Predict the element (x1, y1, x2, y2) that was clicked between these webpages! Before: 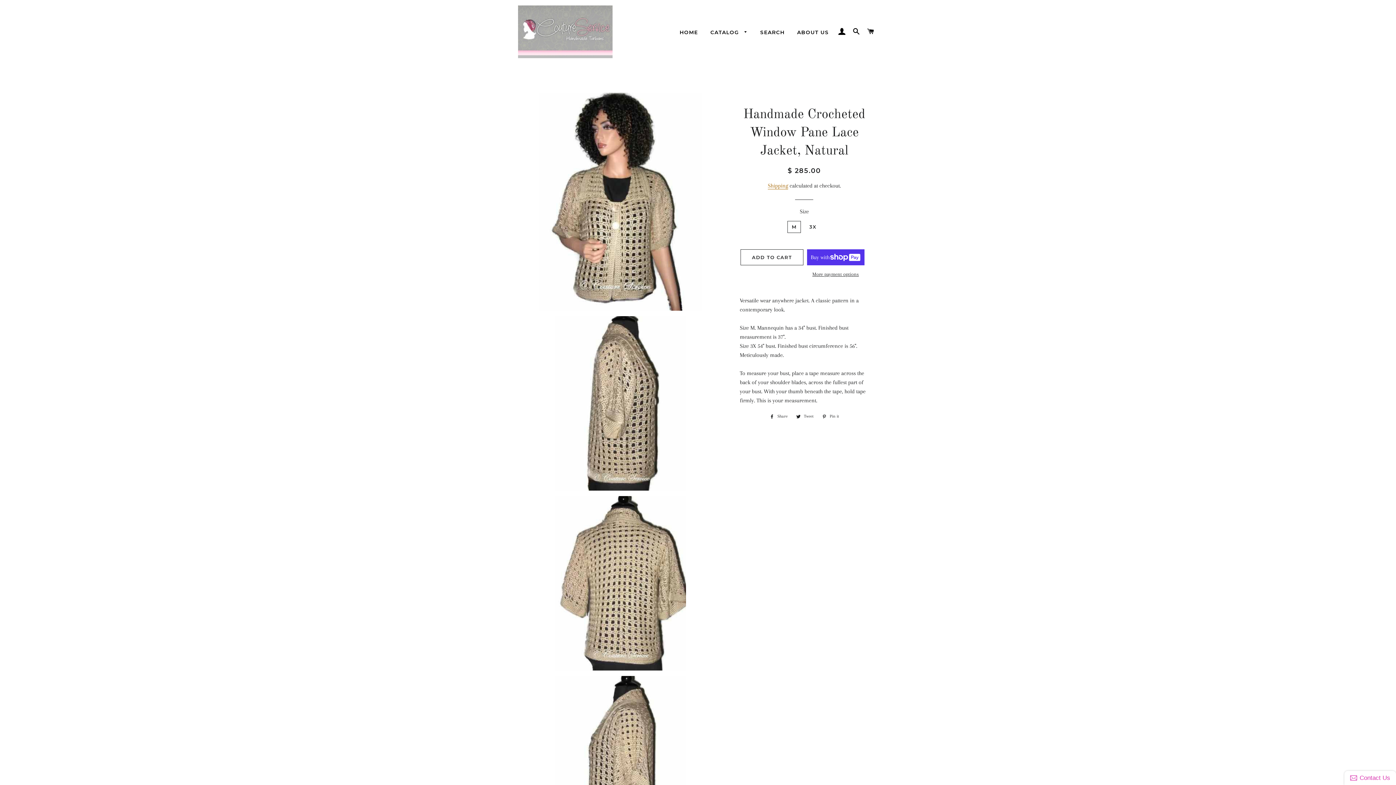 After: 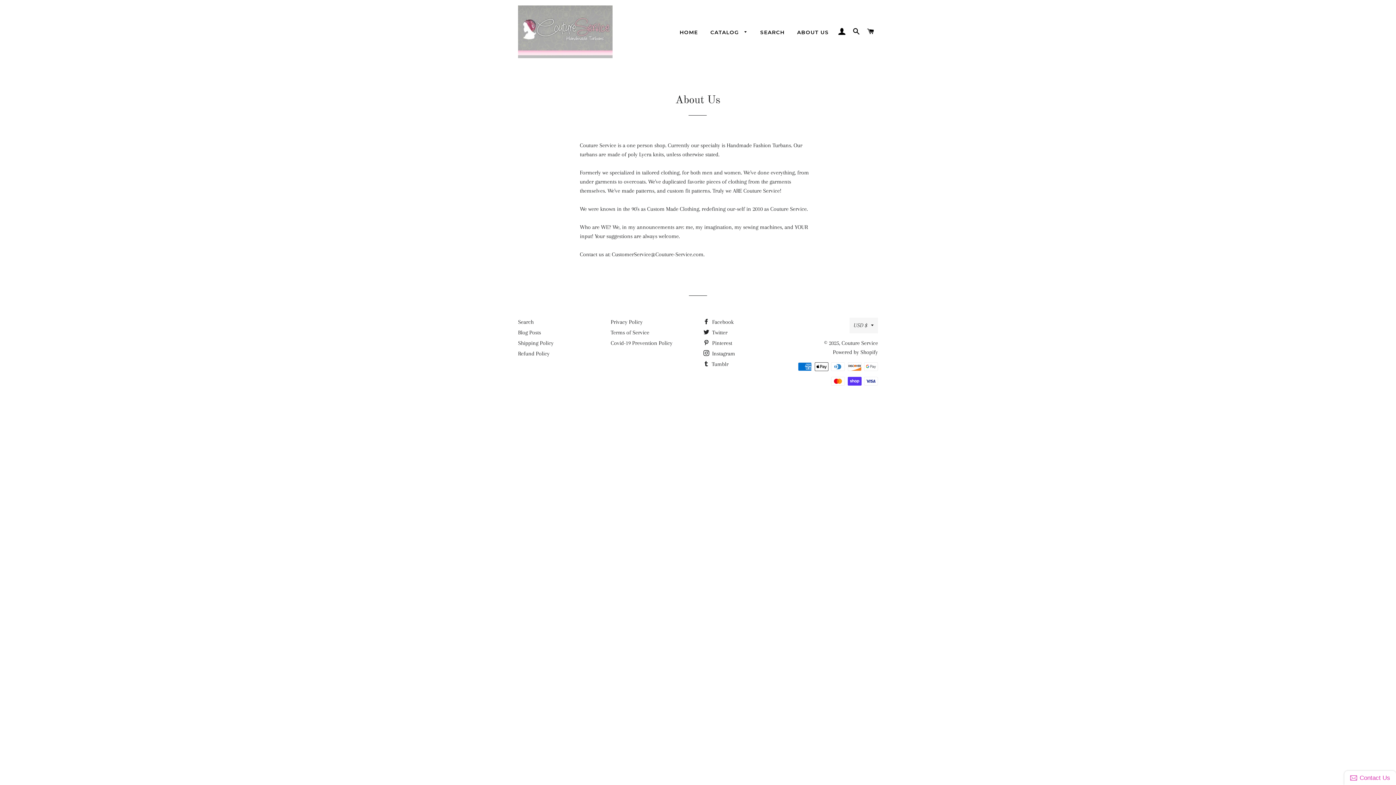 Action: label: ABOUT US bbox: (791, 23, 834, 41)